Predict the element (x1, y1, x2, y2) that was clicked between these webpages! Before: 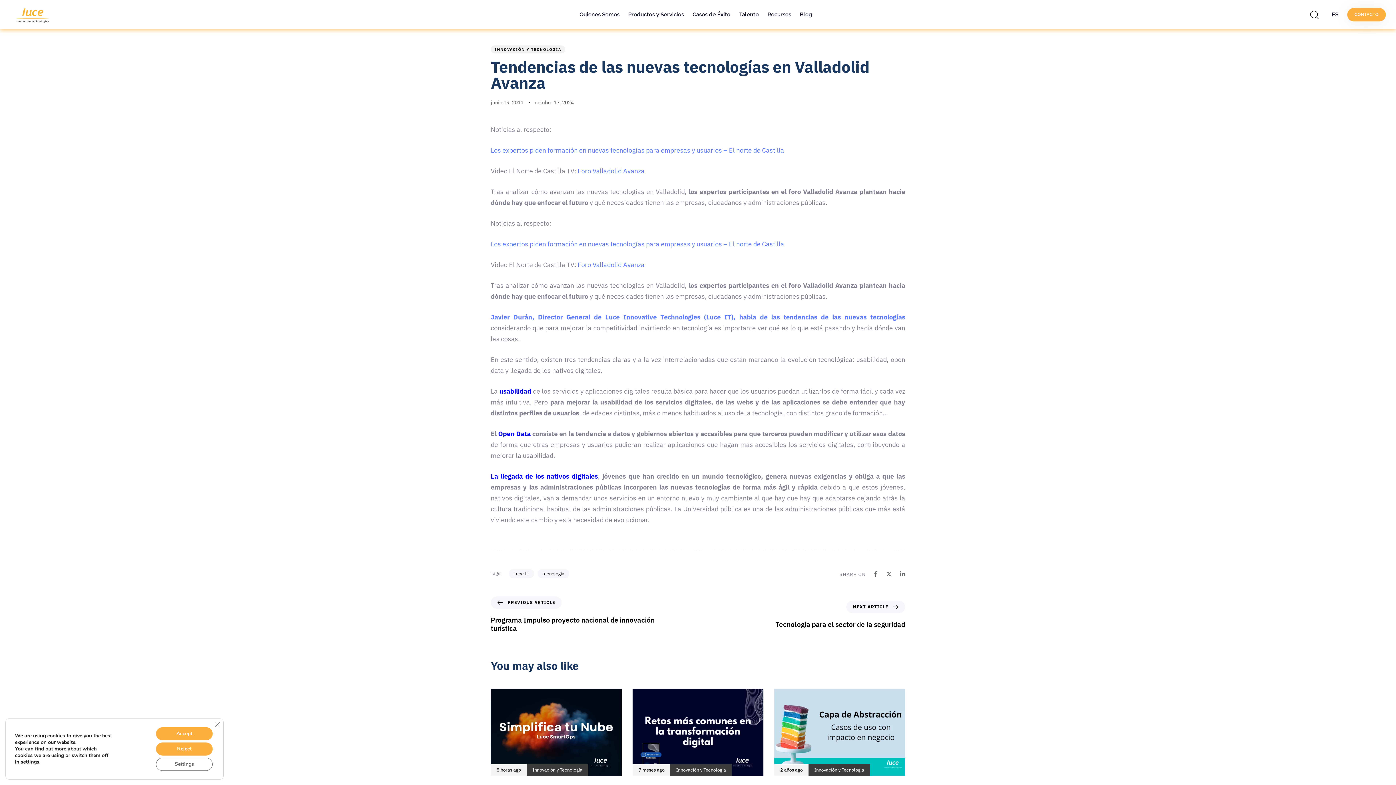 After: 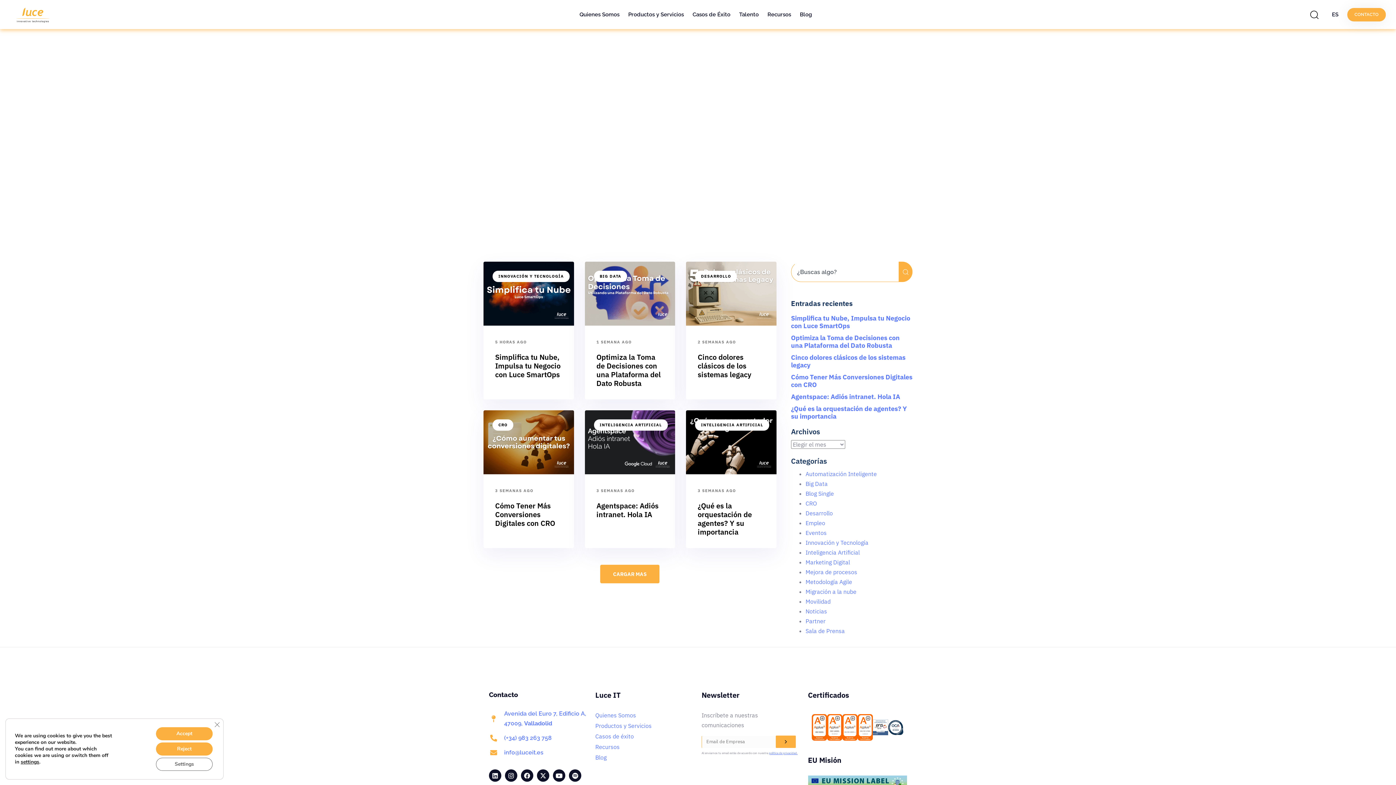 Action: label: tecnología bbox: (537, 569, 569, 578)